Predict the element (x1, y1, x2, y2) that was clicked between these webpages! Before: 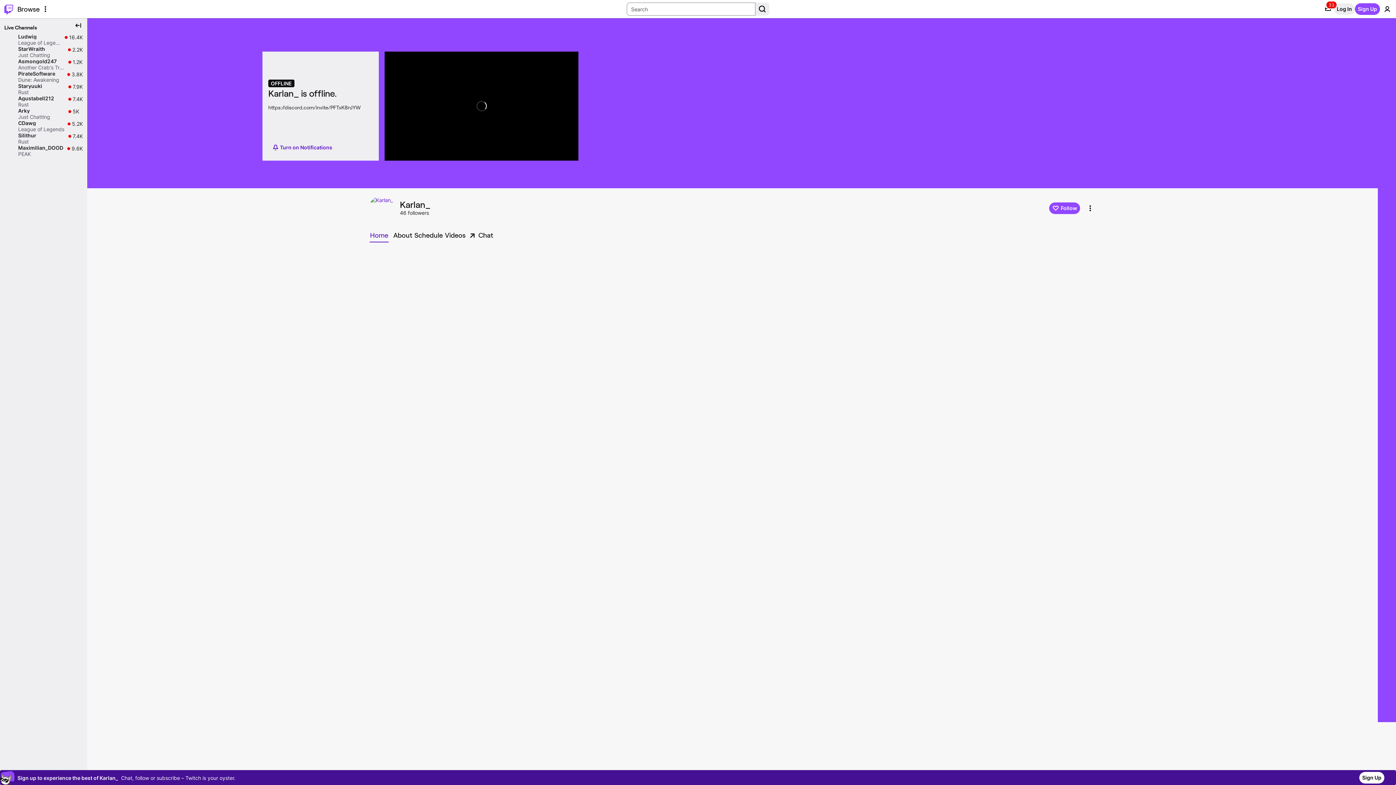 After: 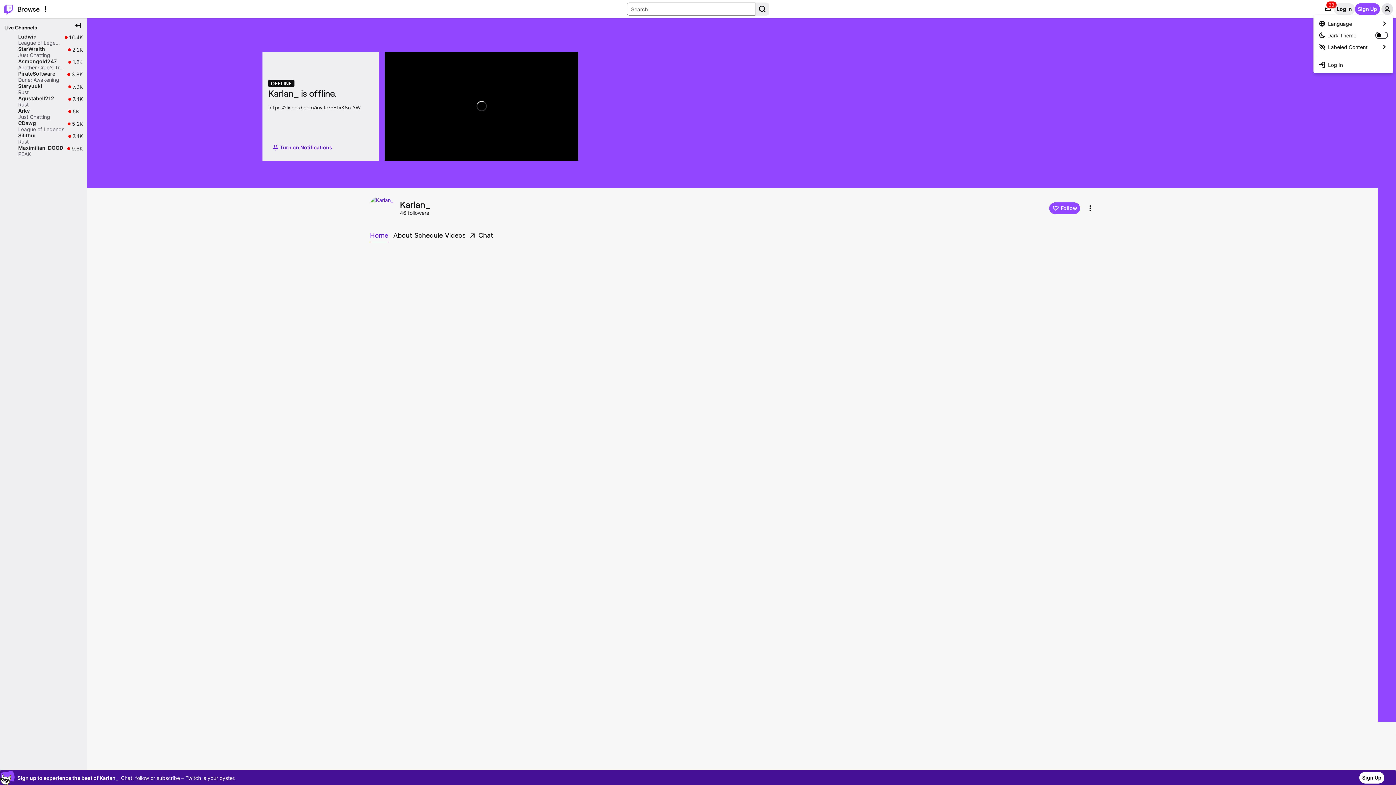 Action: label: User Menu bbox: (1381, 3, 1393, 14)